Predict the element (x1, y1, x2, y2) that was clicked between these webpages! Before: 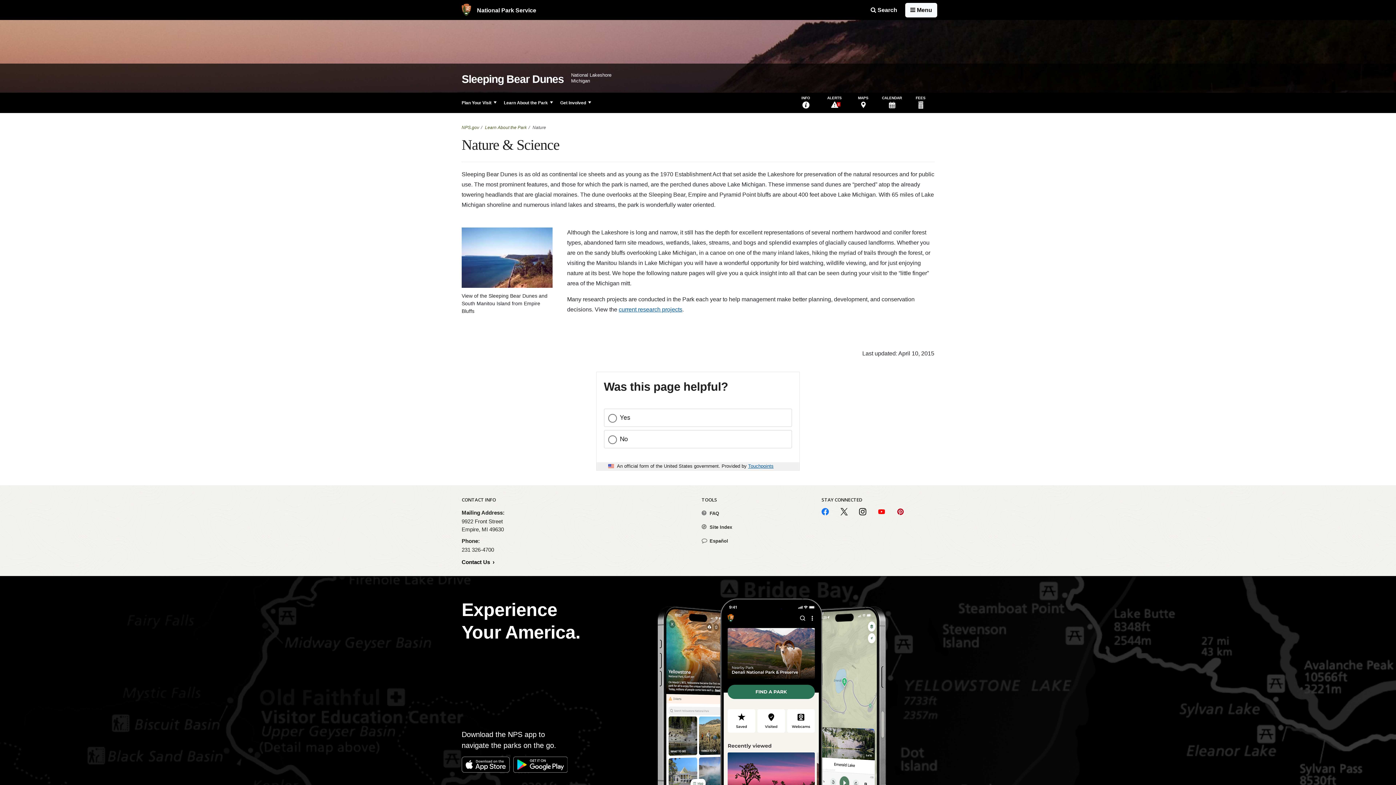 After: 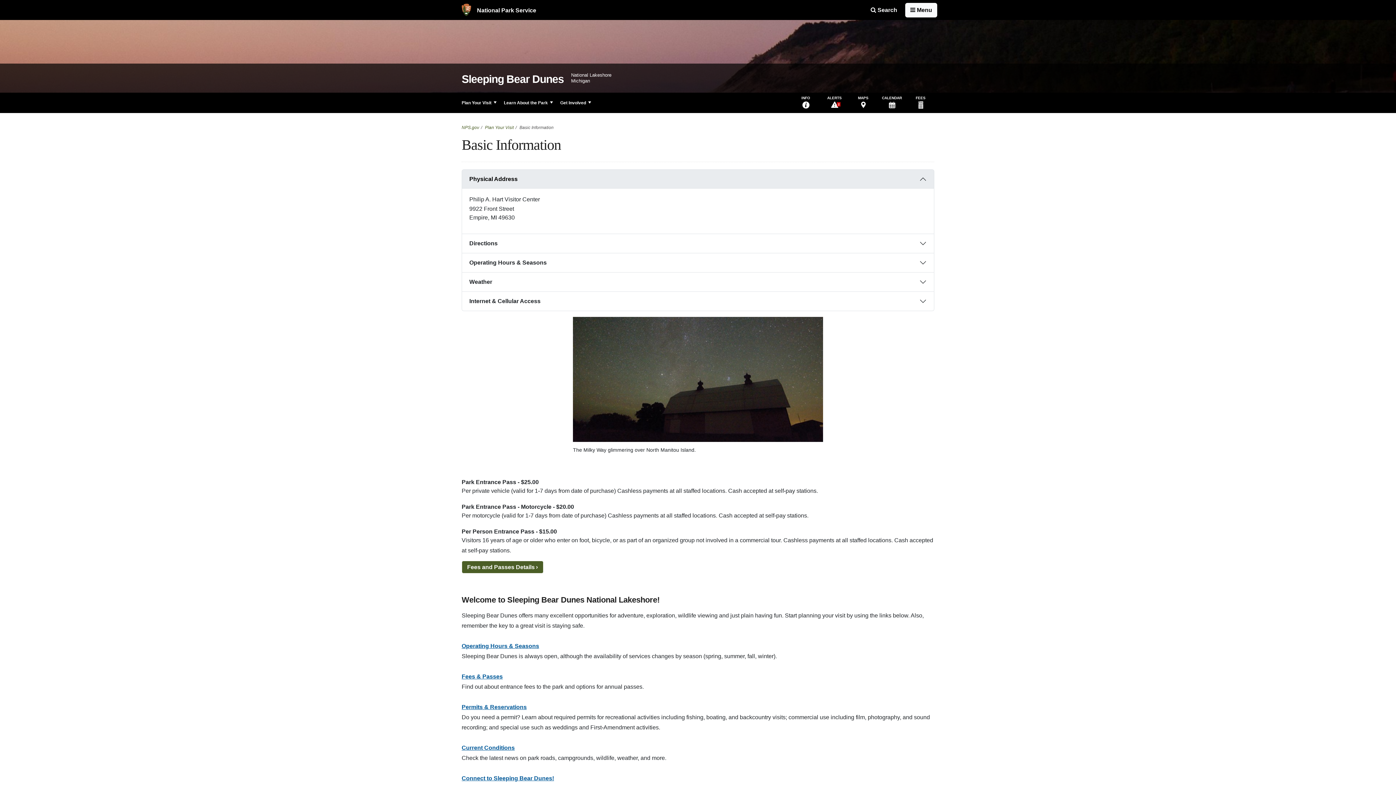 Action: label: INFO bbox: (792, 92, 819, 113)